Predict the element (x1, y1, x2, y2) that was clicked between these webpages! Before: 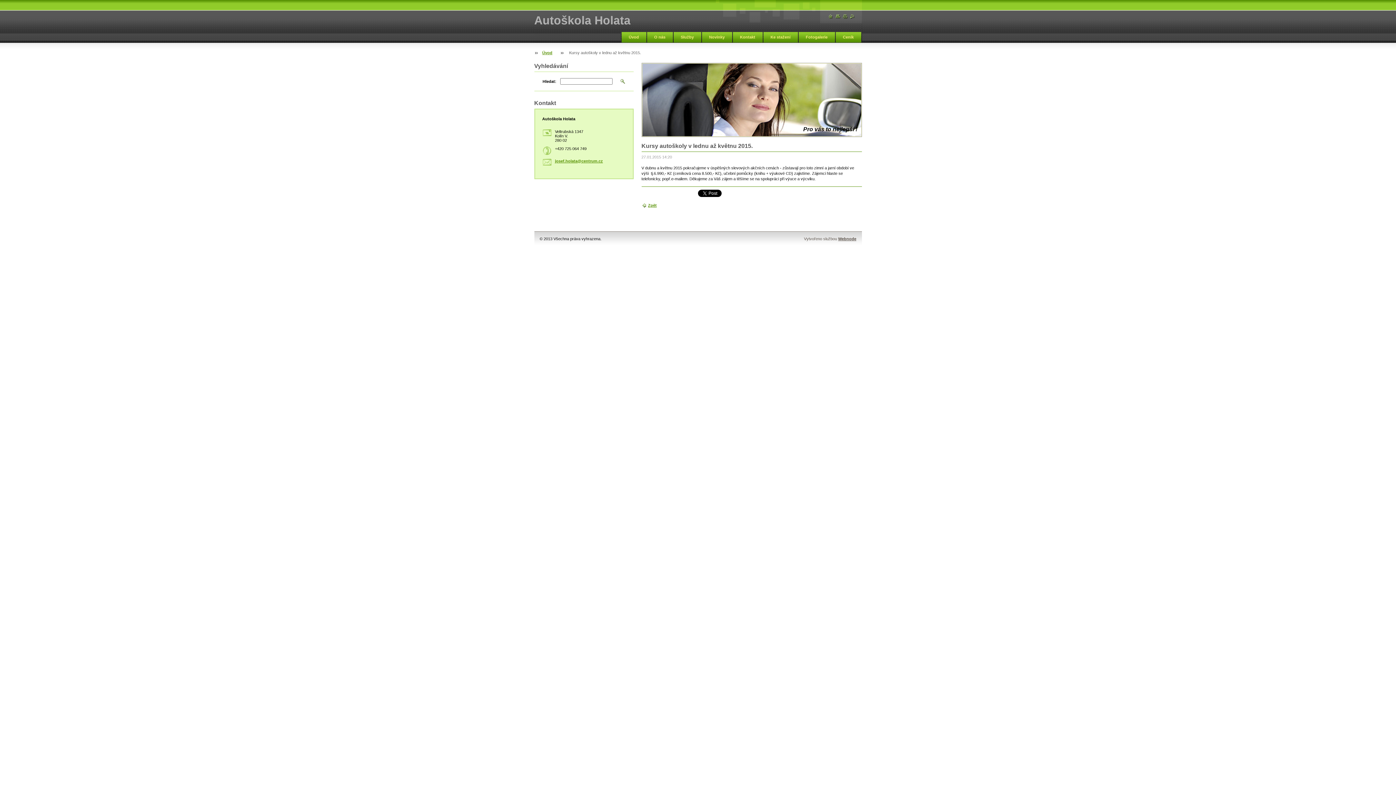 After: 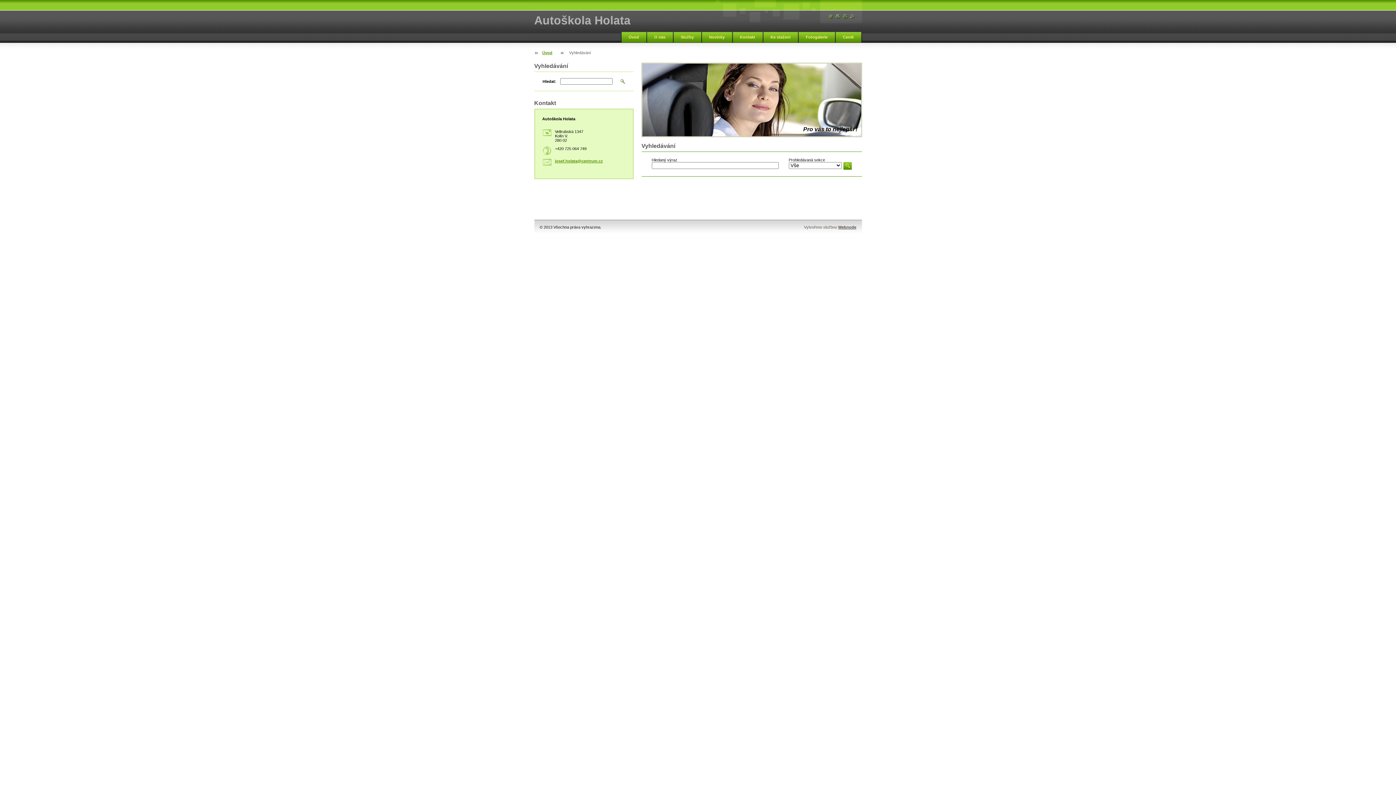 Action: bbox: (620, 78, 625, 84)